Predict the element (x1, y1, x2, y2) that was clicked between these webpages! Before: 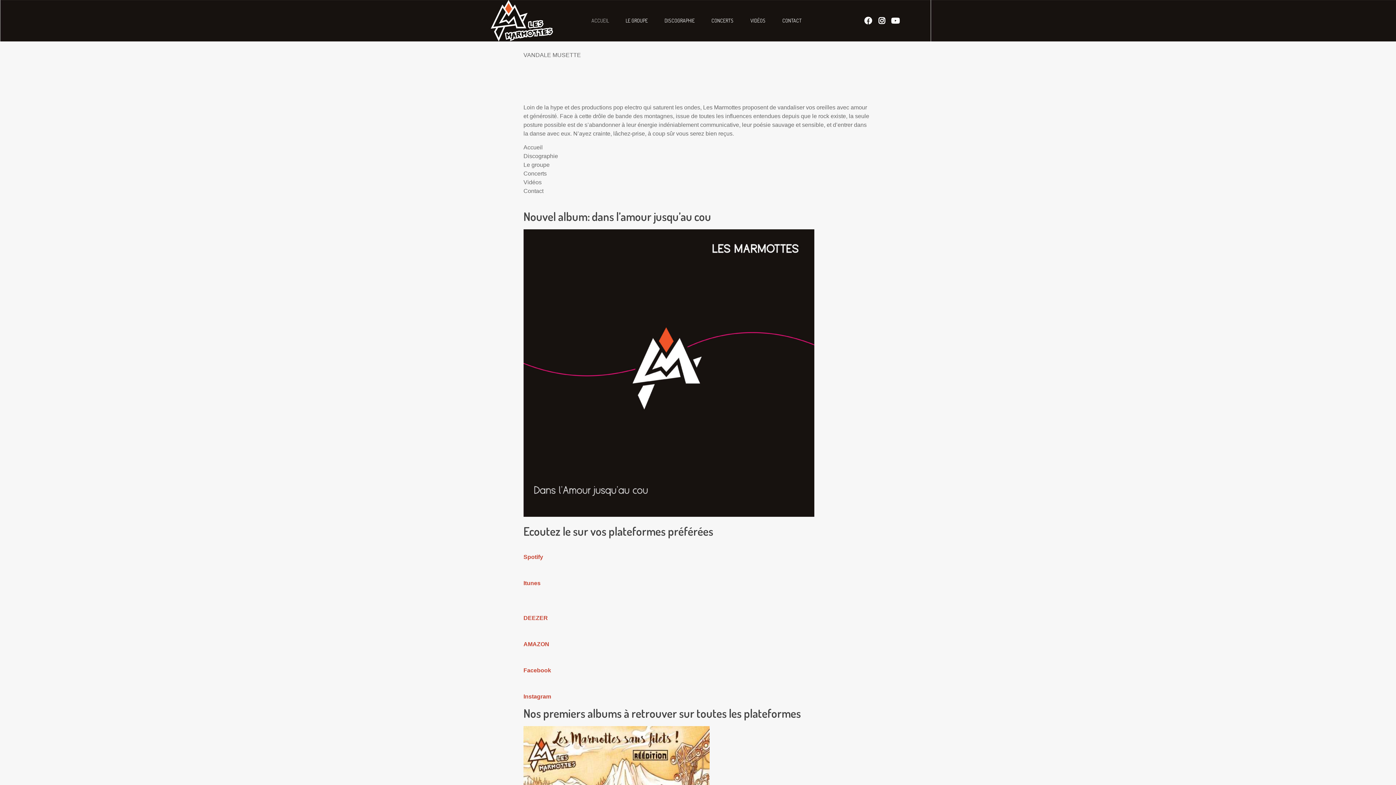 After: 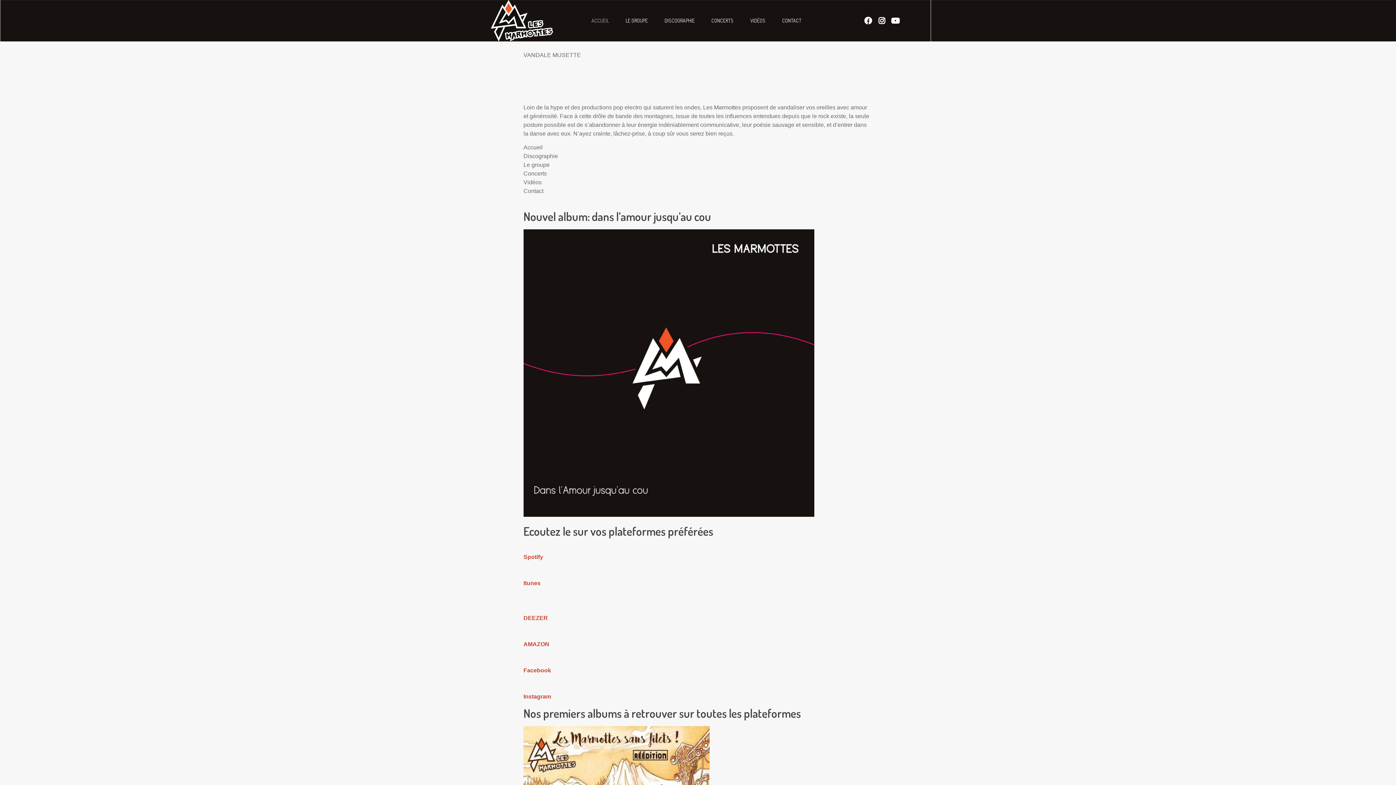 Action: bbox: (584, 8, 616, 33) label: ACCUEIL